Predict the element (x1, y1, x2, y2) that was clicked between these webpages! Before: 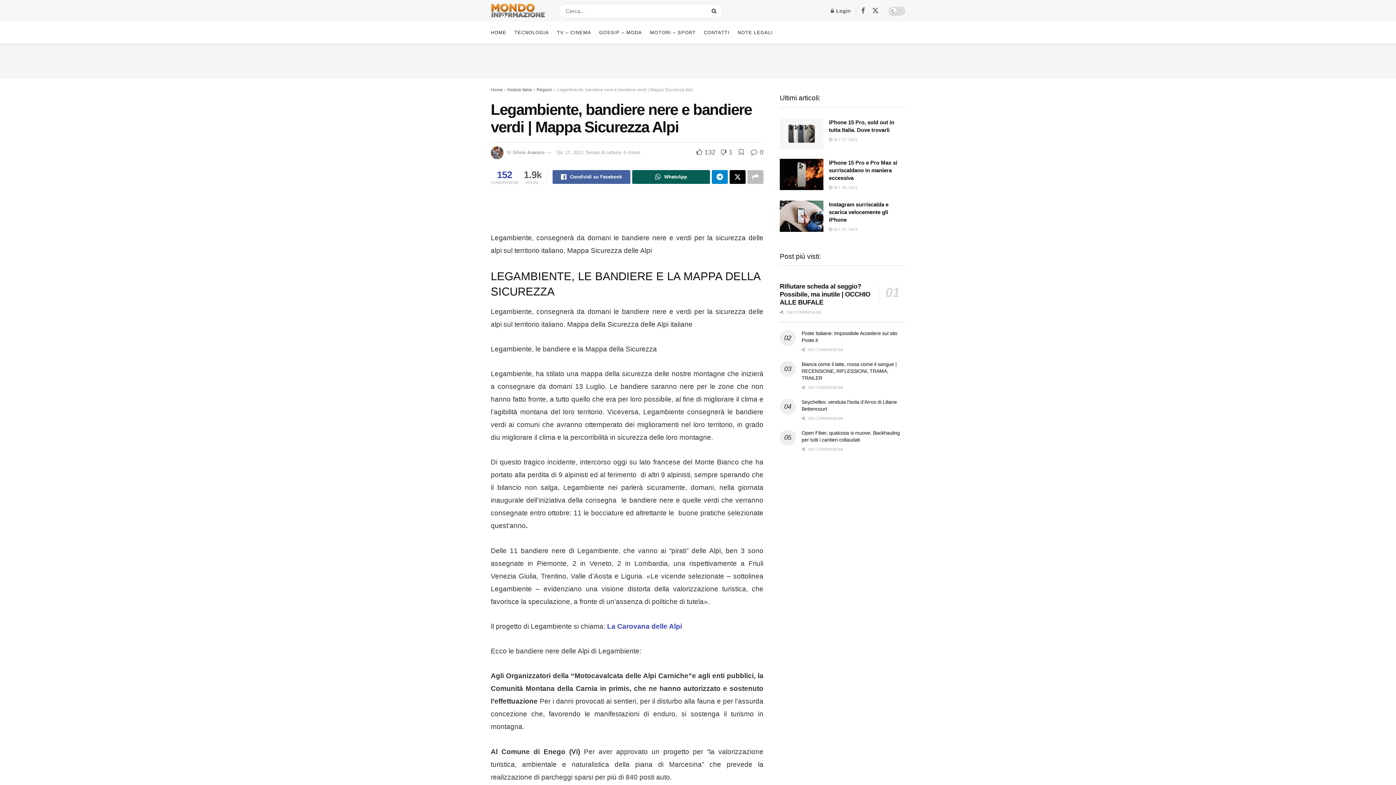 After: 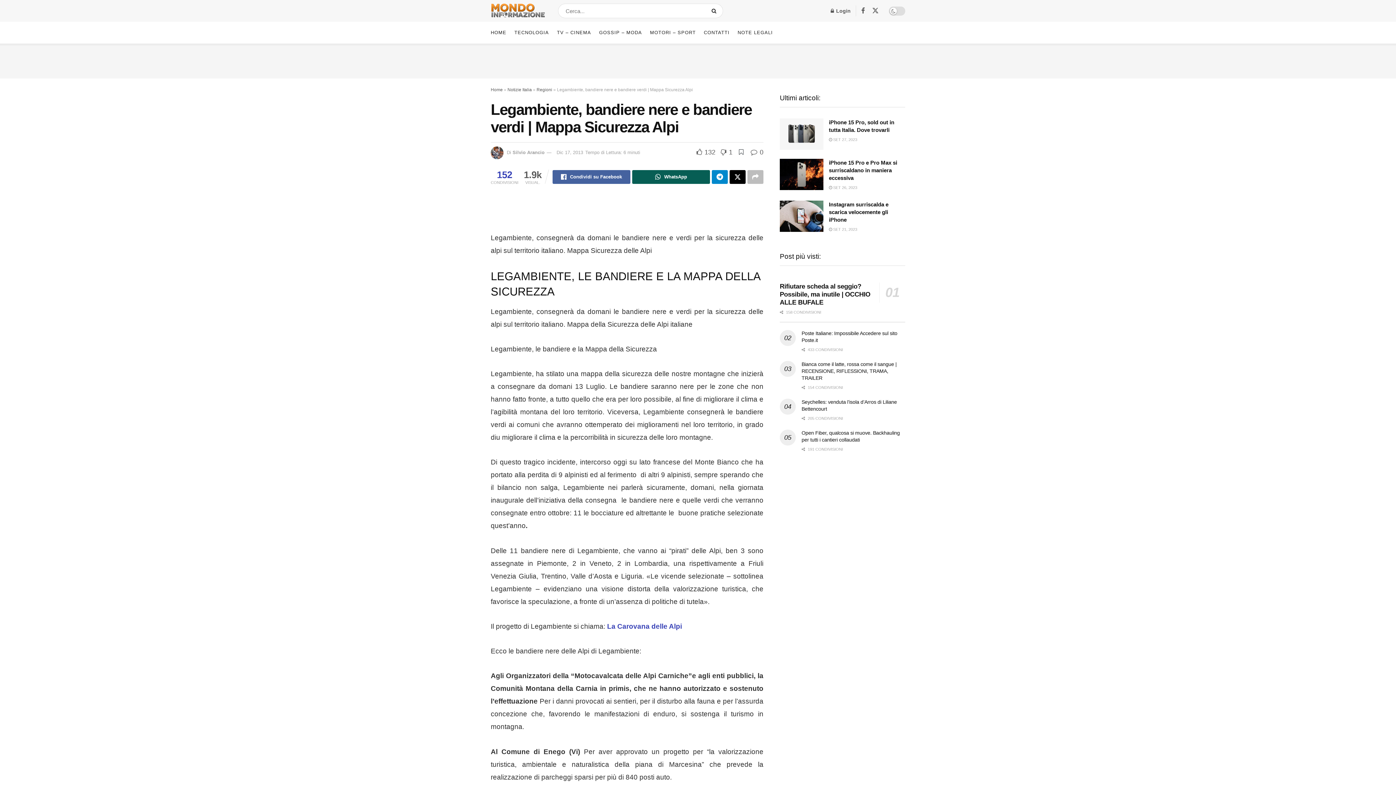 Action: bbox: (696, 148, 717, 156) label:  132 